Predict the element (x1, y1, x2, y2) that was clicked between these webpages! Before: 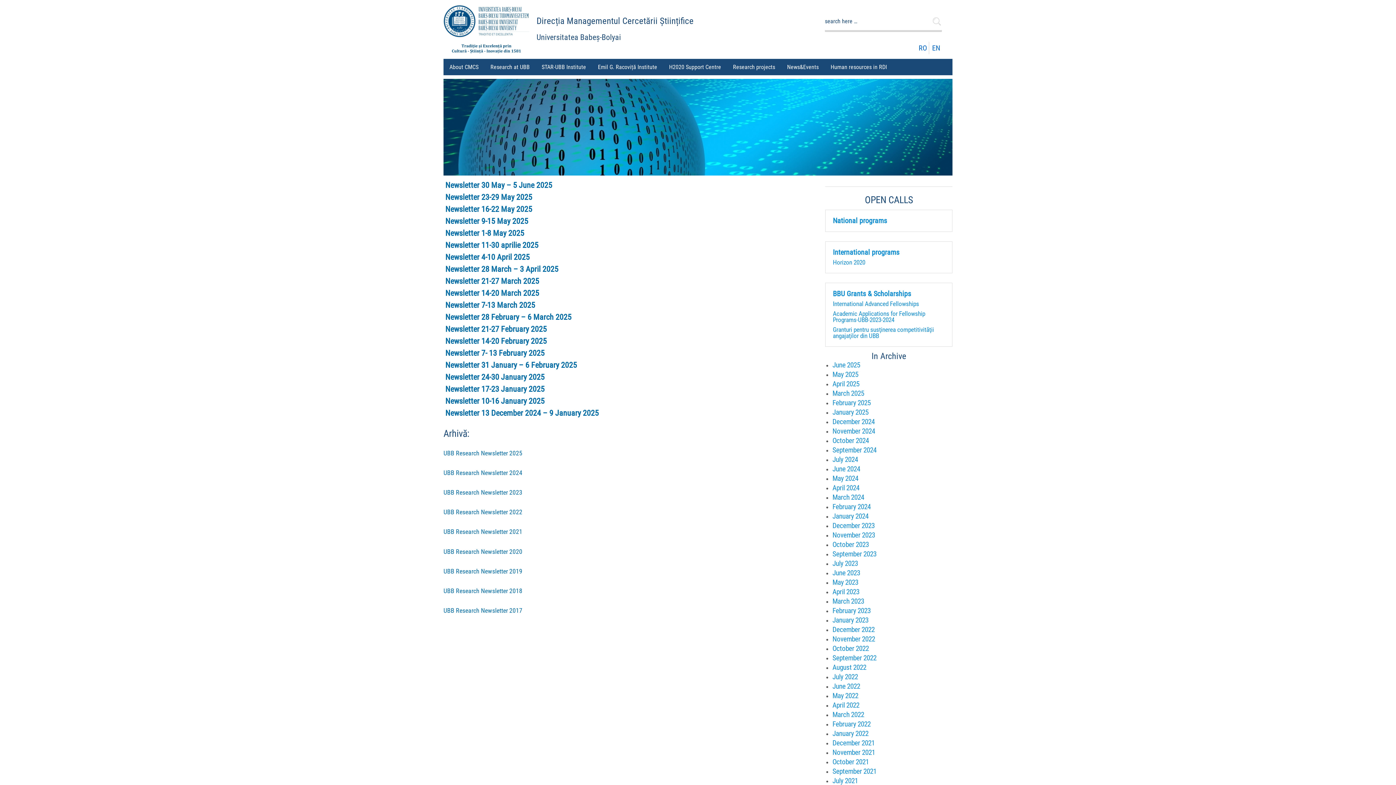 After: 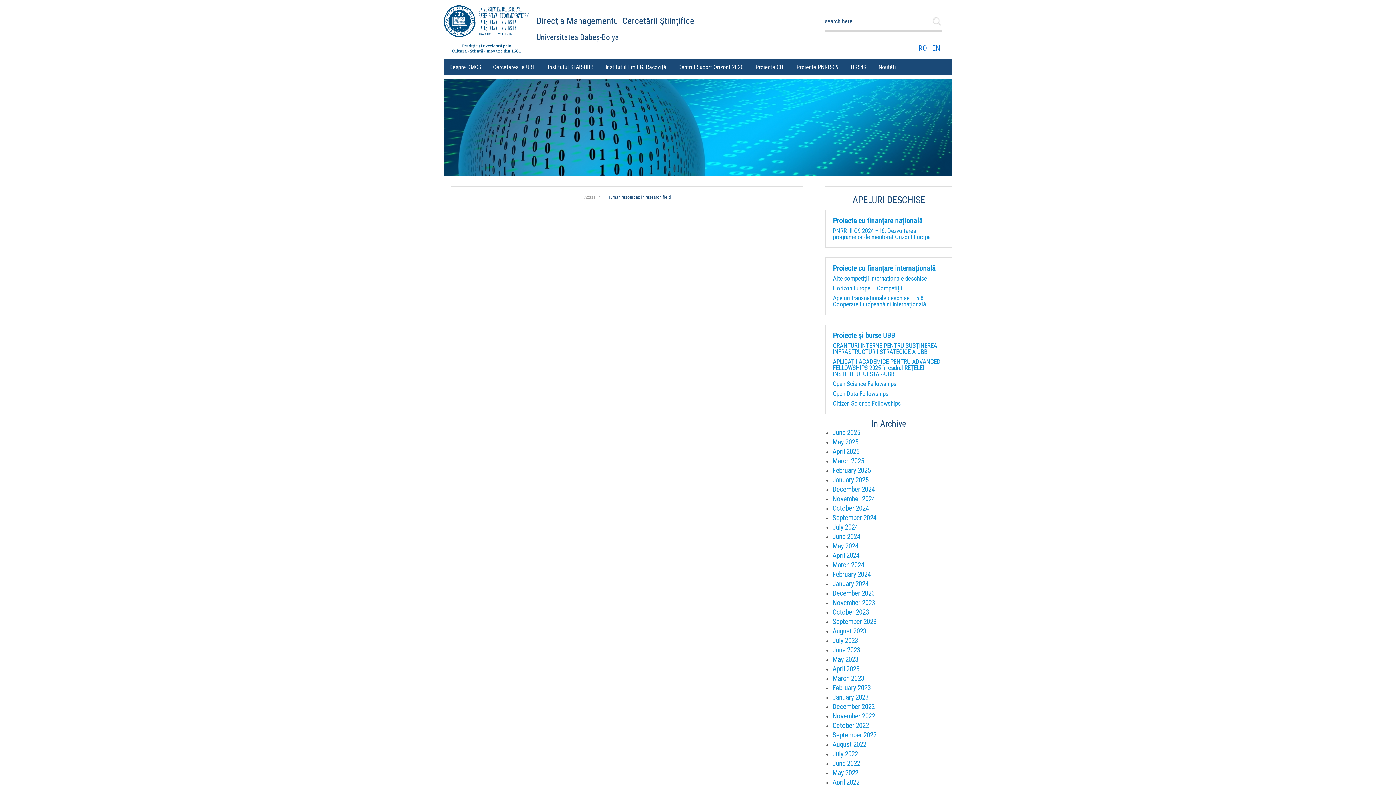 Action: bbox: (825, 58, 892, 75) label: Human resources in RDI